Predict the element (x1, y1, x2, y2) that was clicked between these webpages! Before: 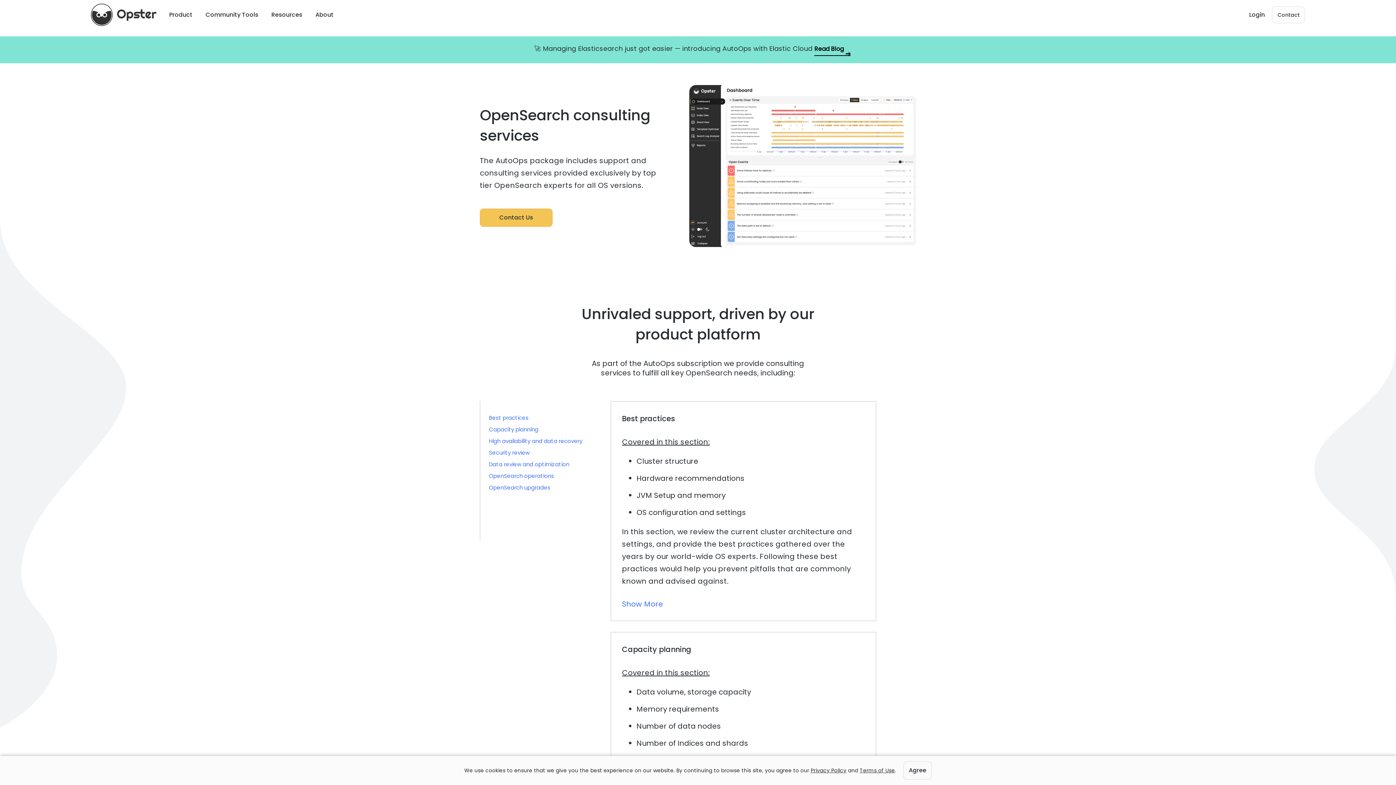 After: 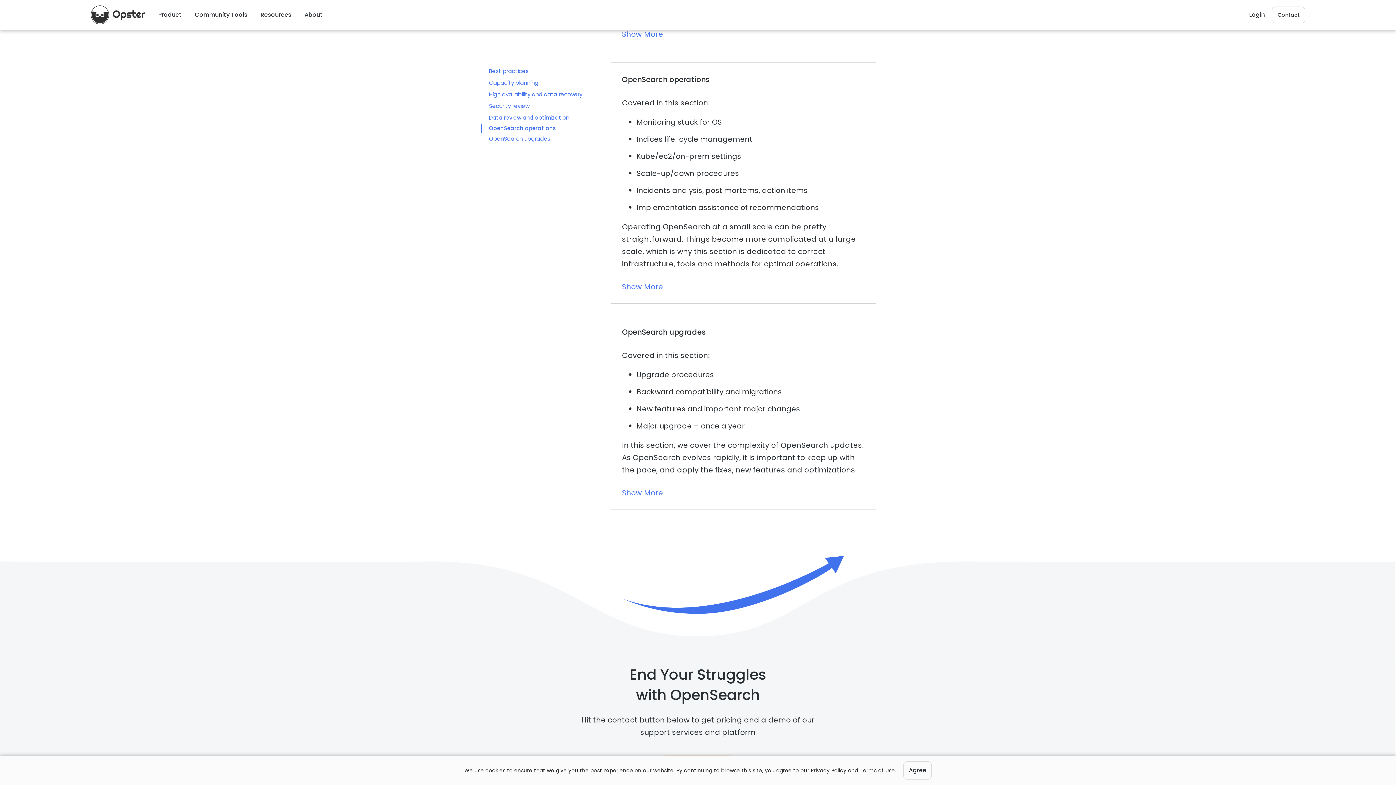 Action: label: OpenSearch operations bbox: (481, 456, 600, 467)